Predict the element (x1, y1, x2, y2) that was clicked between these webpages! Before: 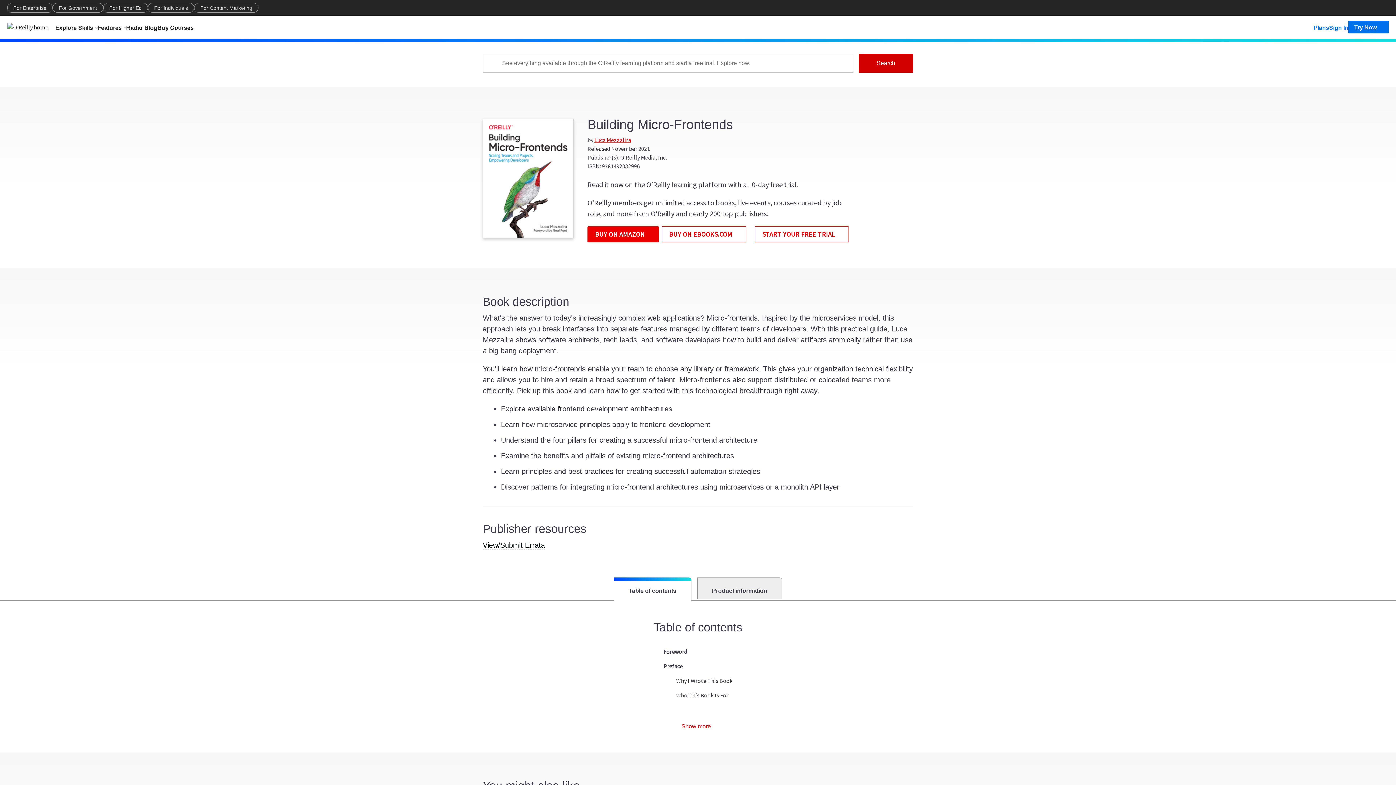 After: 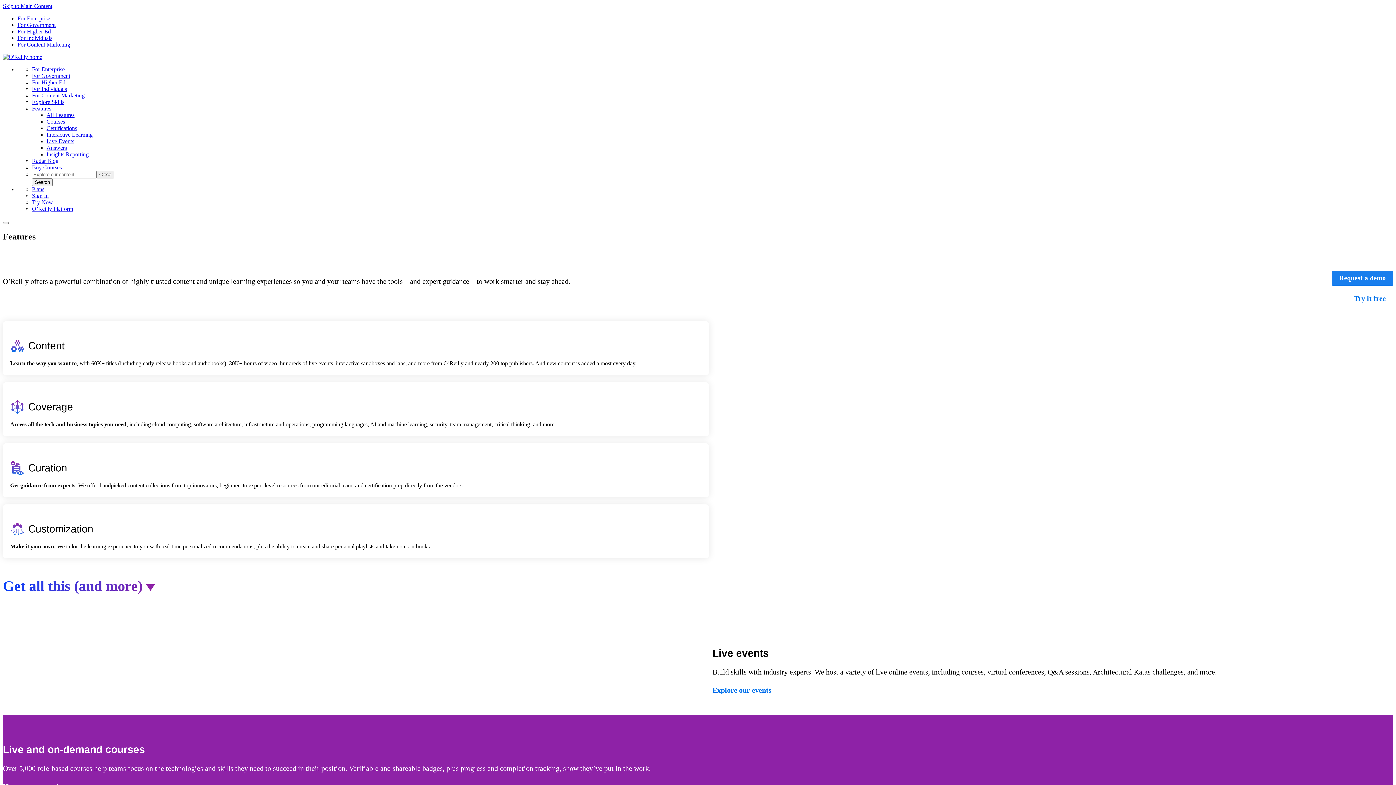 Action: label: Features bbox: (97, 20, 126, 33)